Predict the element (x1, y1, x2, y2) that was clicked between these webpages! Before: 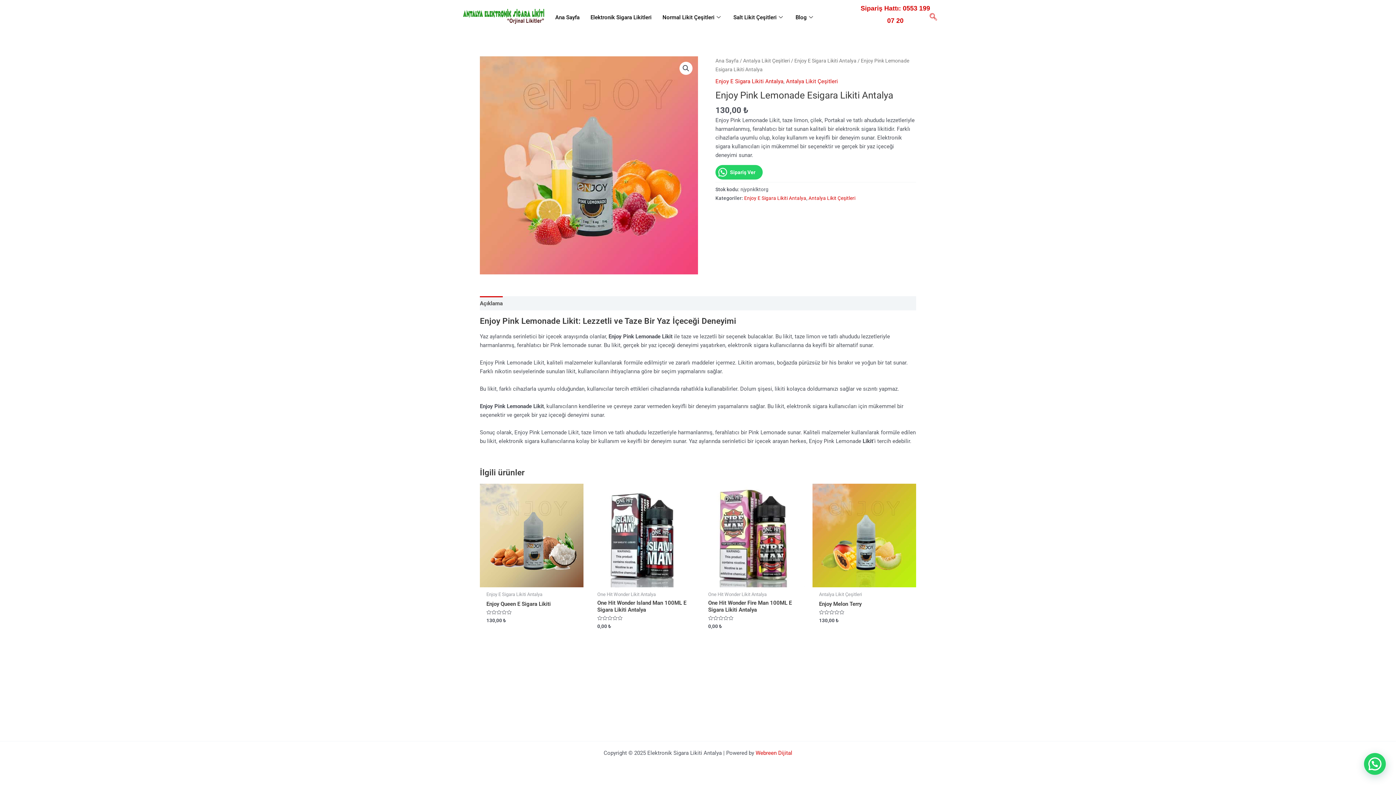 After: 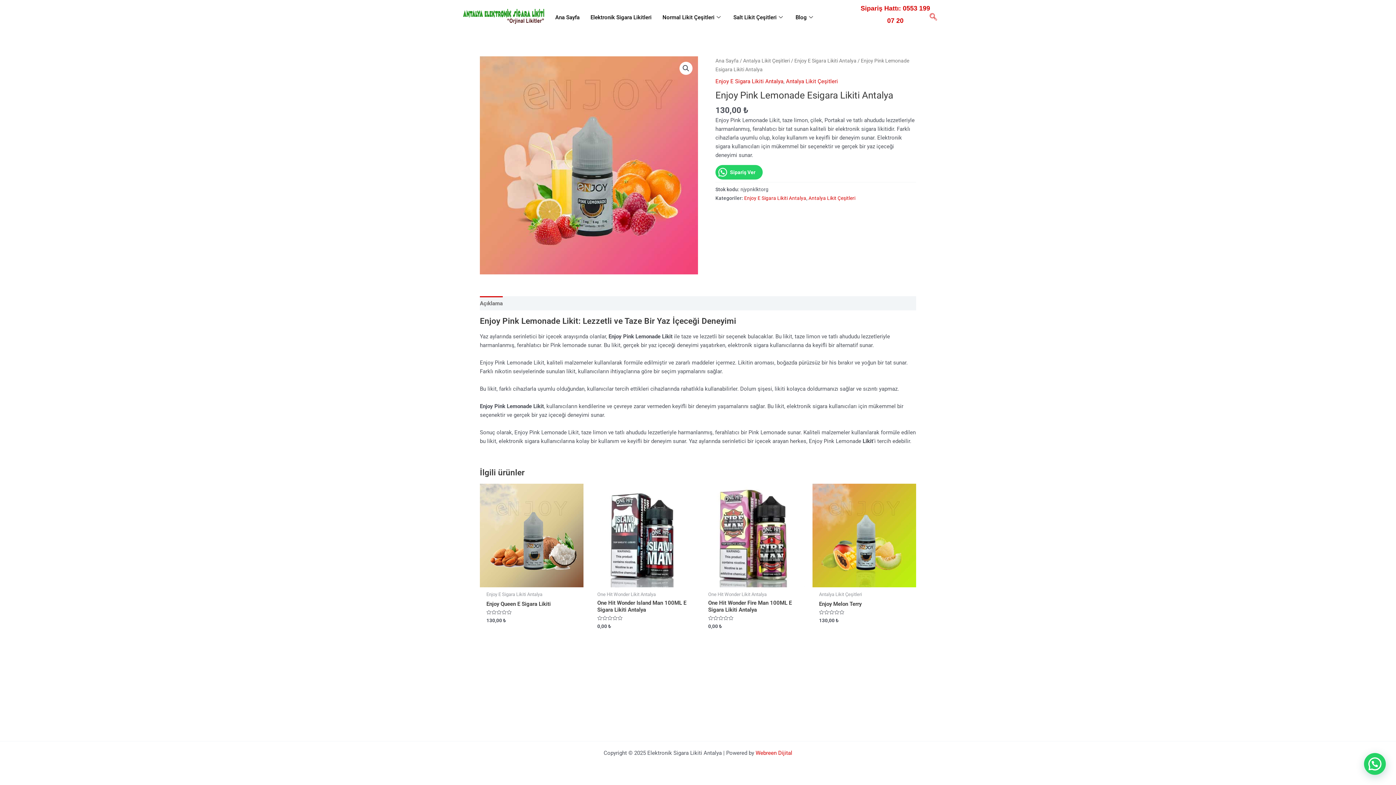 Action: bbox: (480, 296, 502, 310) label: Açıklama